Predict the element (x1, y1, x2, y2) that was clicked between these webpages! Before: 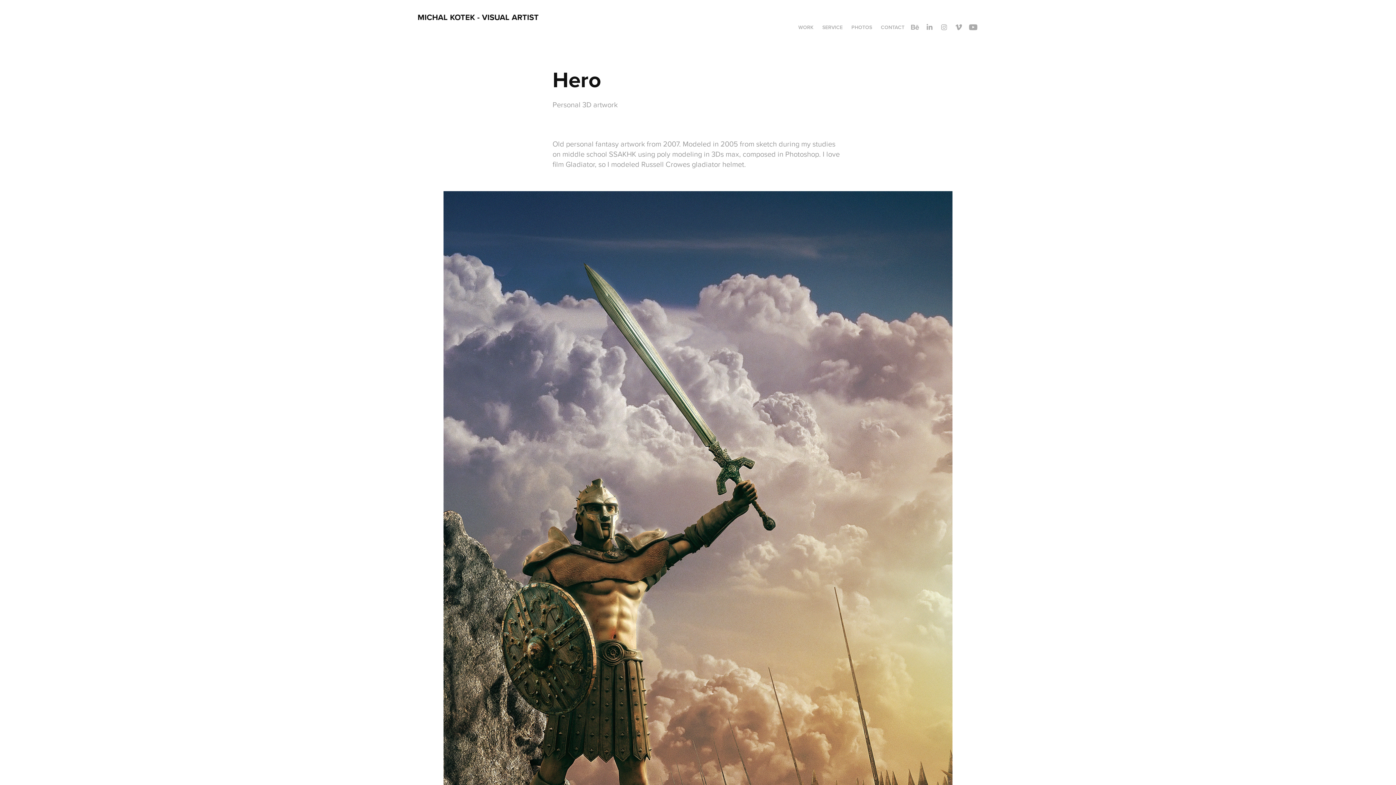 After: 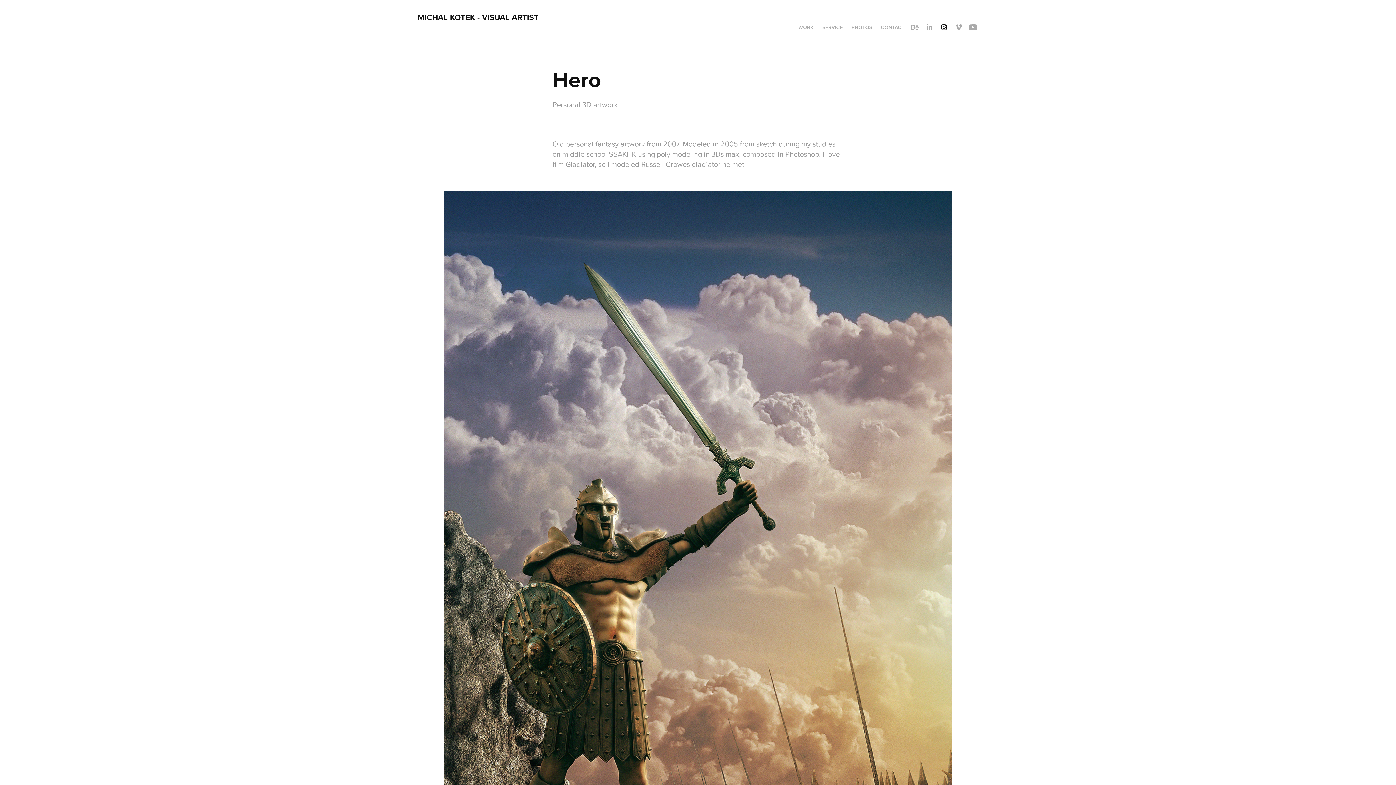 Action: bbox: (938, 21, 949, 32)